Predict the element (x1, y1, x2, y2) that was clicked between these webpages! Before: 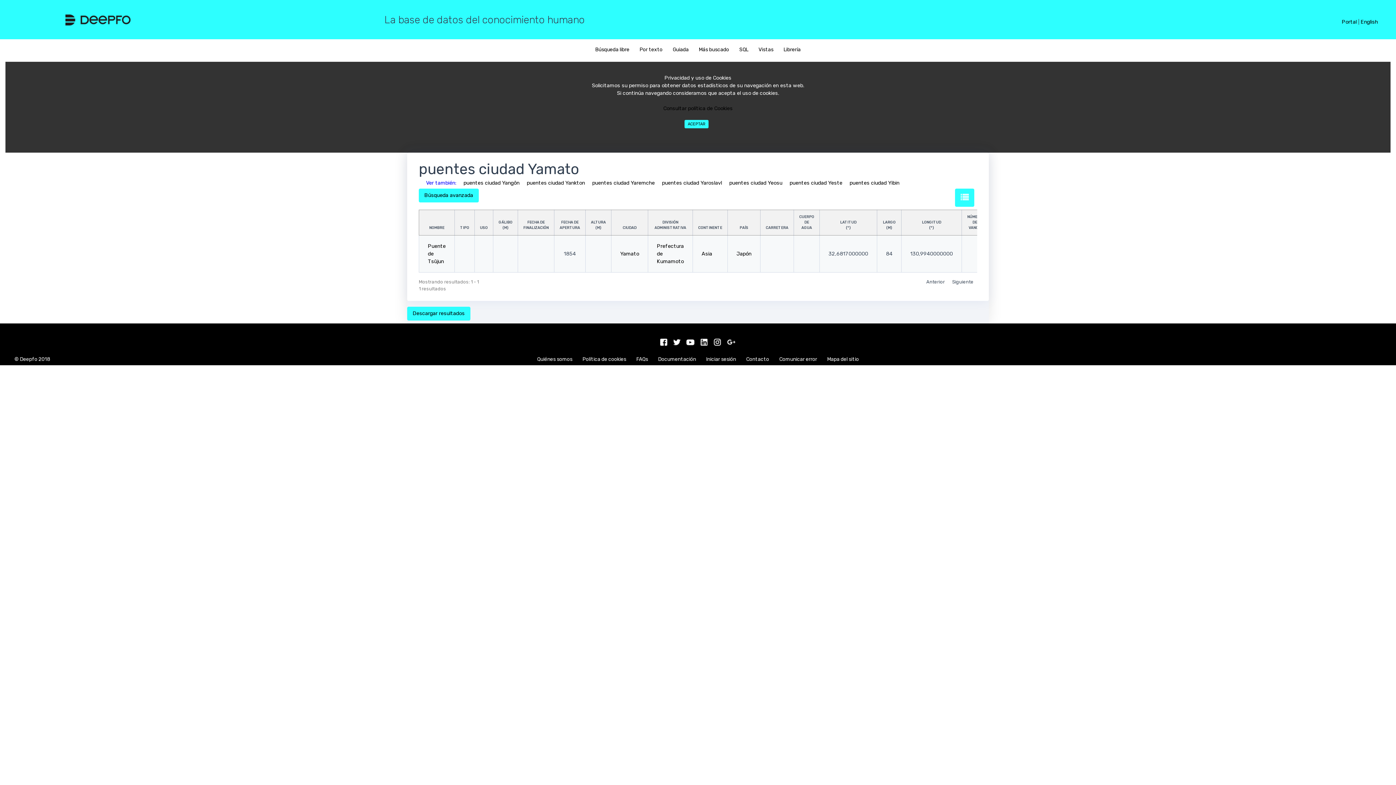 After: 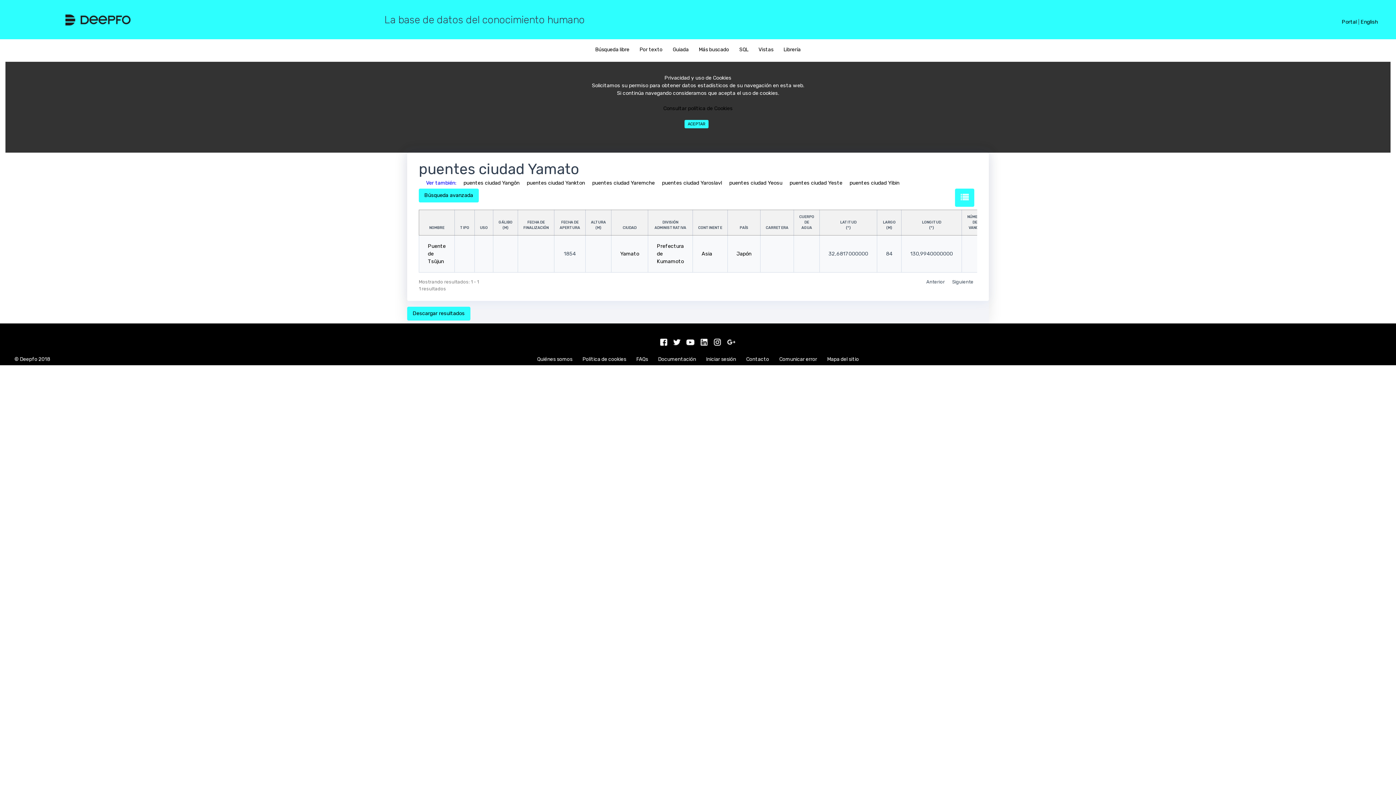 Action: bbox: (684, 331, 697, 352)